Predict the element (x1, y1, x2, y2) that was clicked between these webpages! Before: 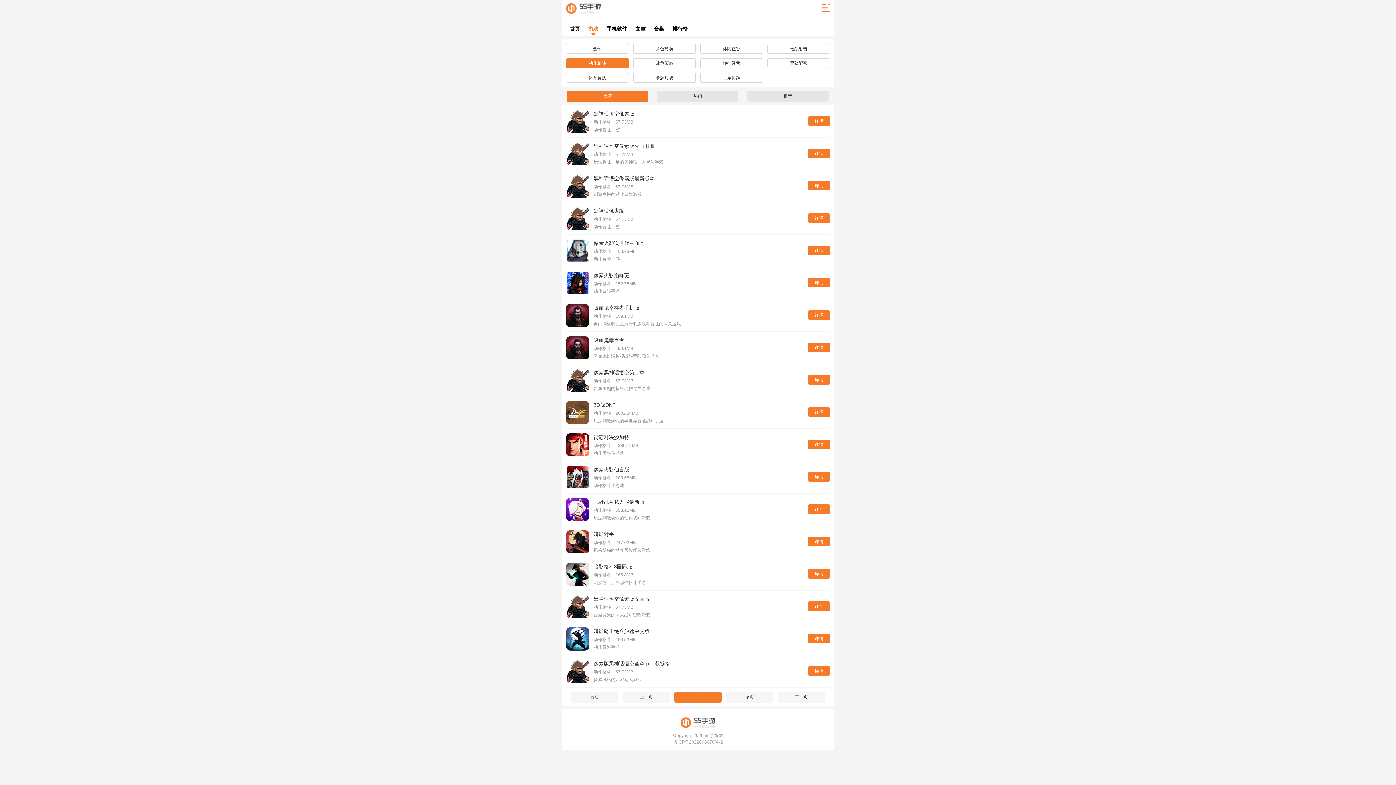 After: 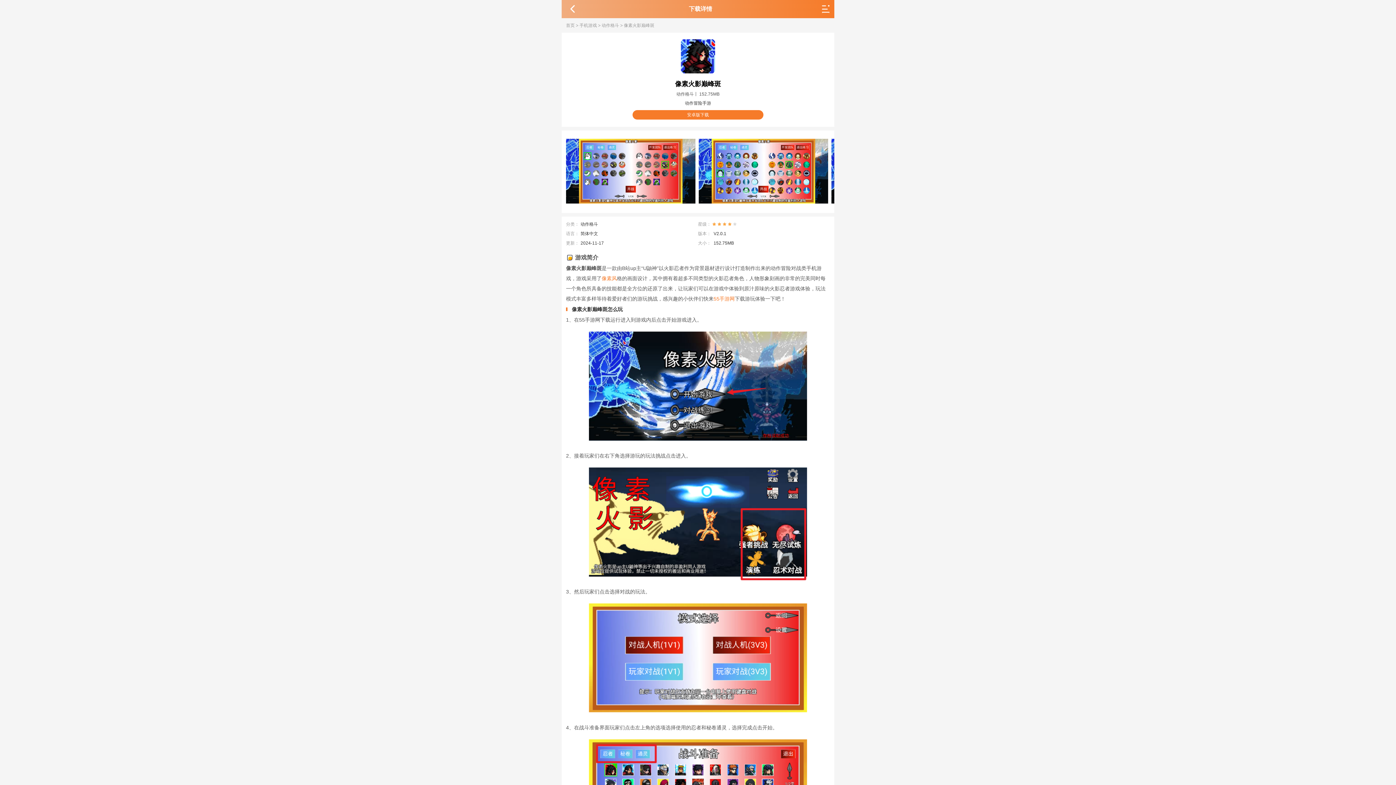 Action: bbox: (566, 271, 589, 294)